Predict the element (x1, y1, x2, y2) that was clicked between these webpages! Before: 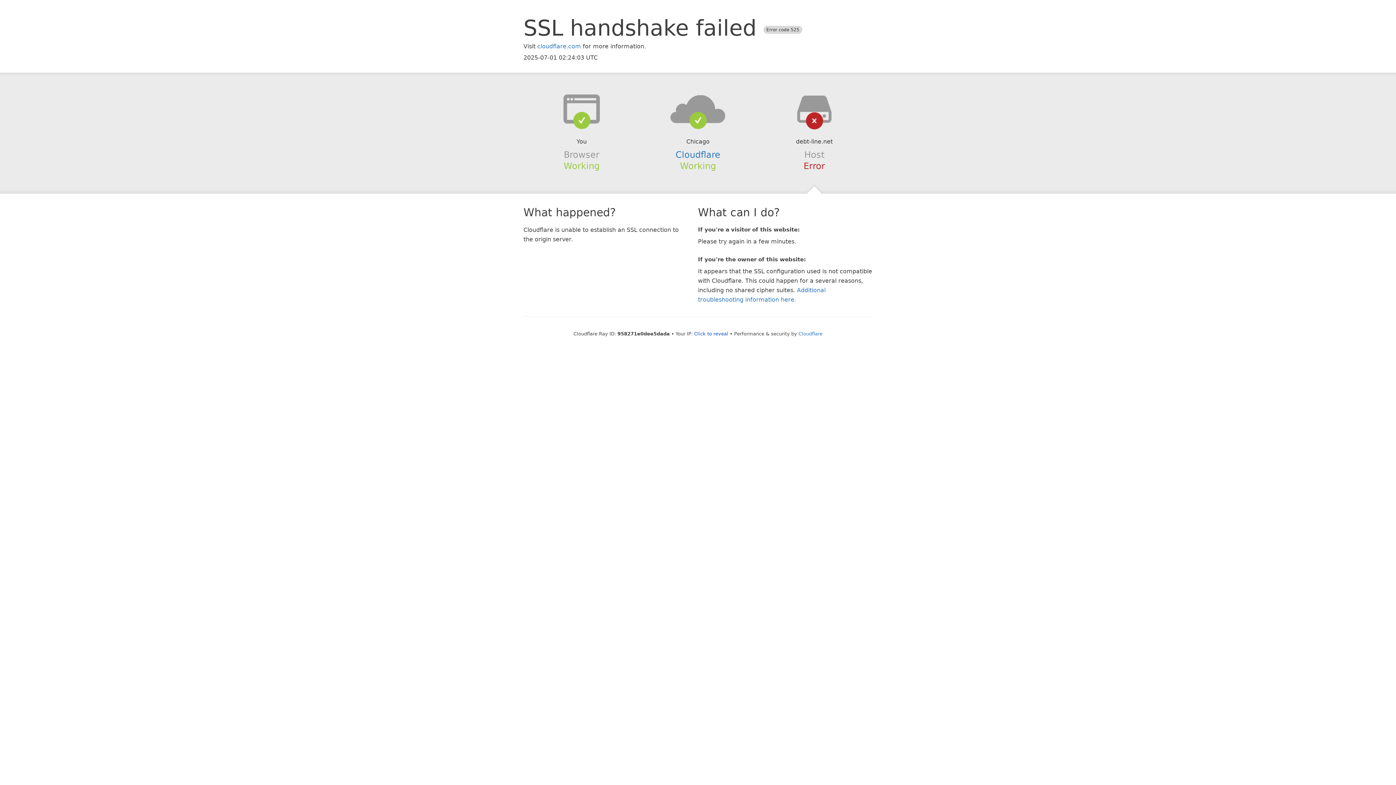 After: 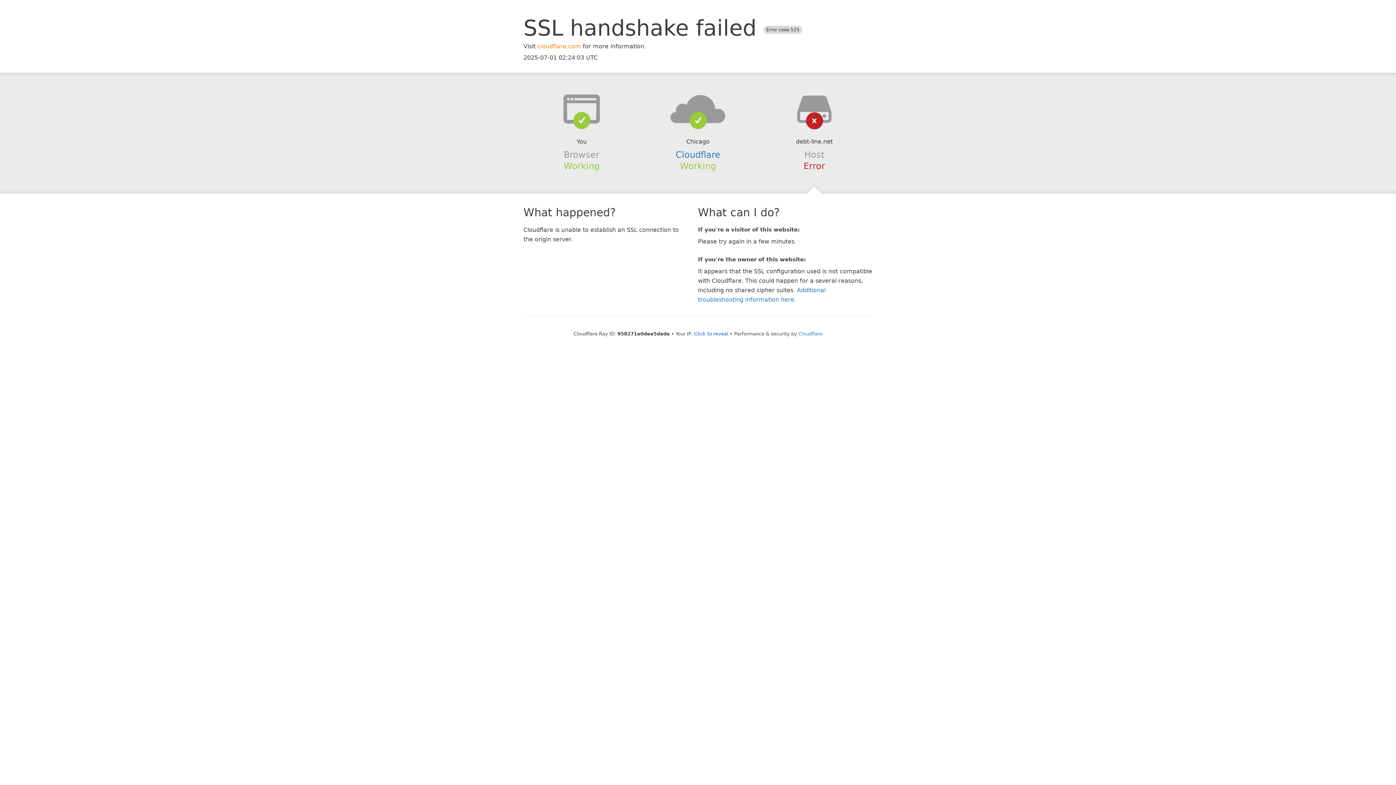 Action: label: cloudflare.com bbox: (537, 42, 581, 49)